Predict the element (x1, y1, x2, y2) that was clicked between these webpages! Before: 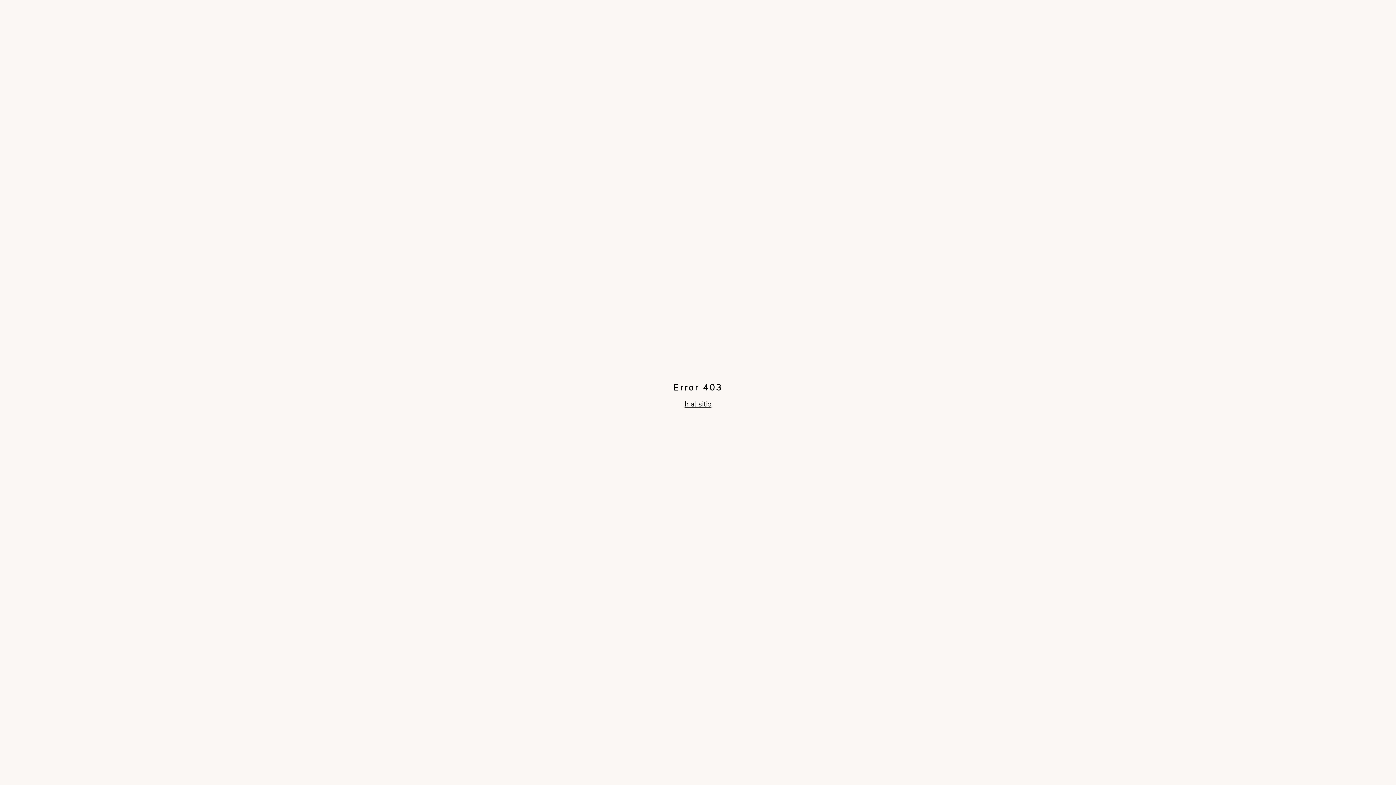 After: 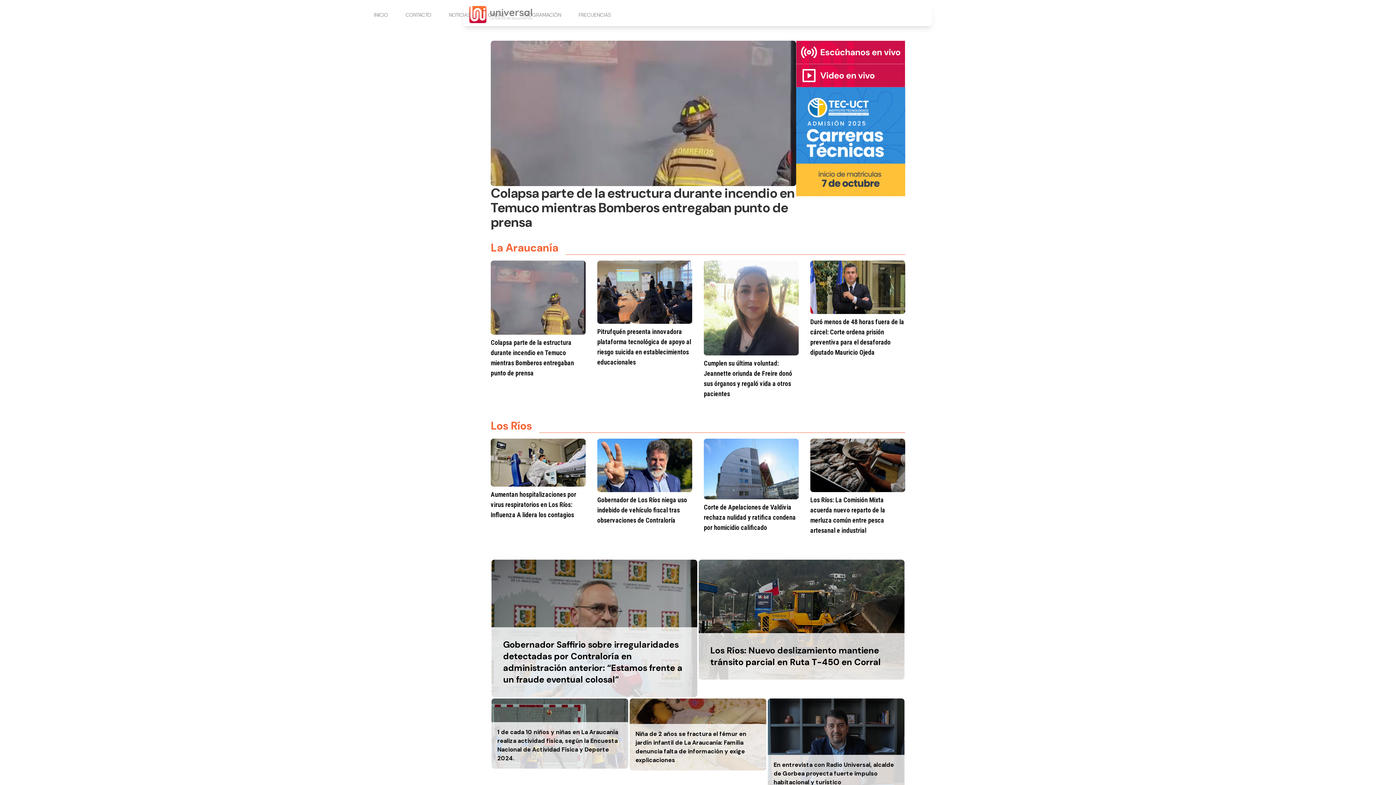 Action: bbox: (684, 399, 711, 409) label: Ir al sitio